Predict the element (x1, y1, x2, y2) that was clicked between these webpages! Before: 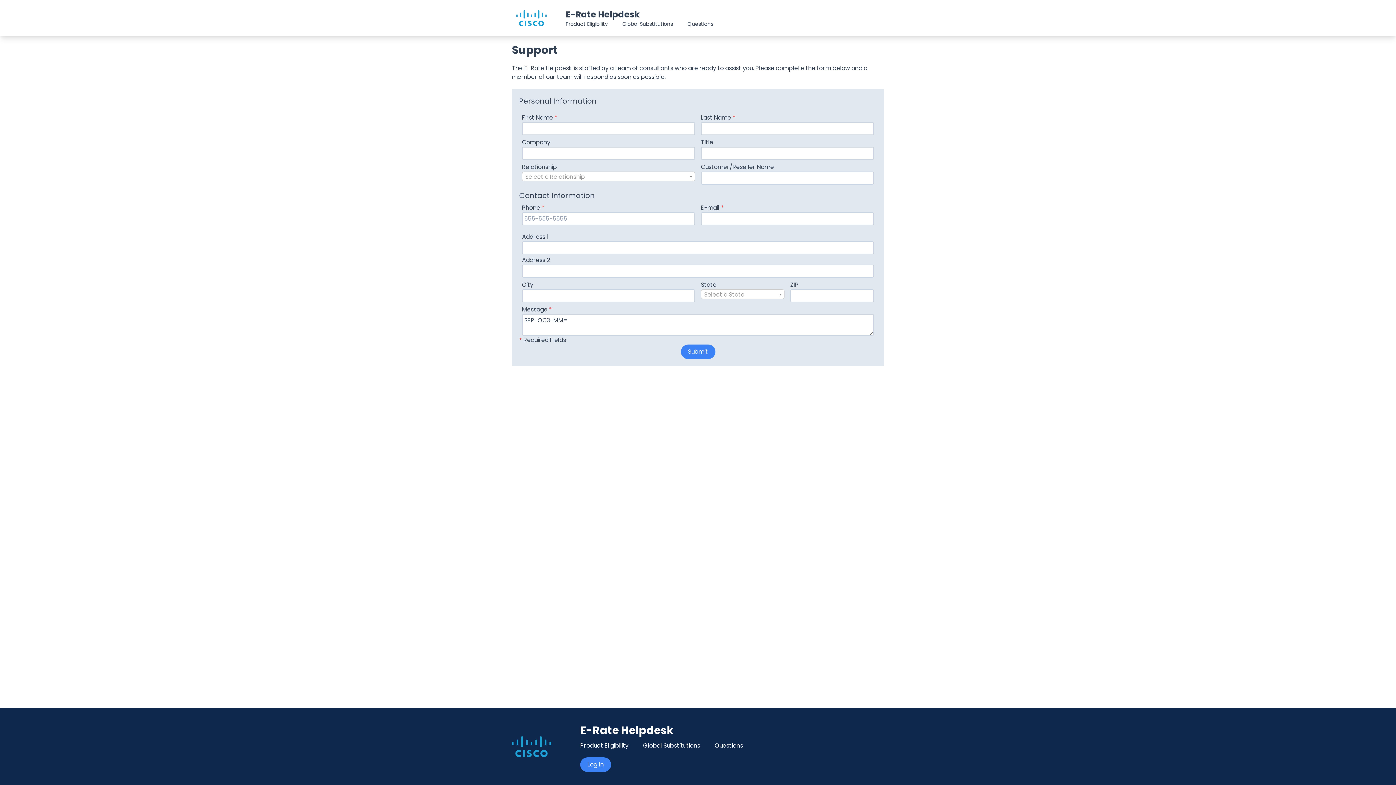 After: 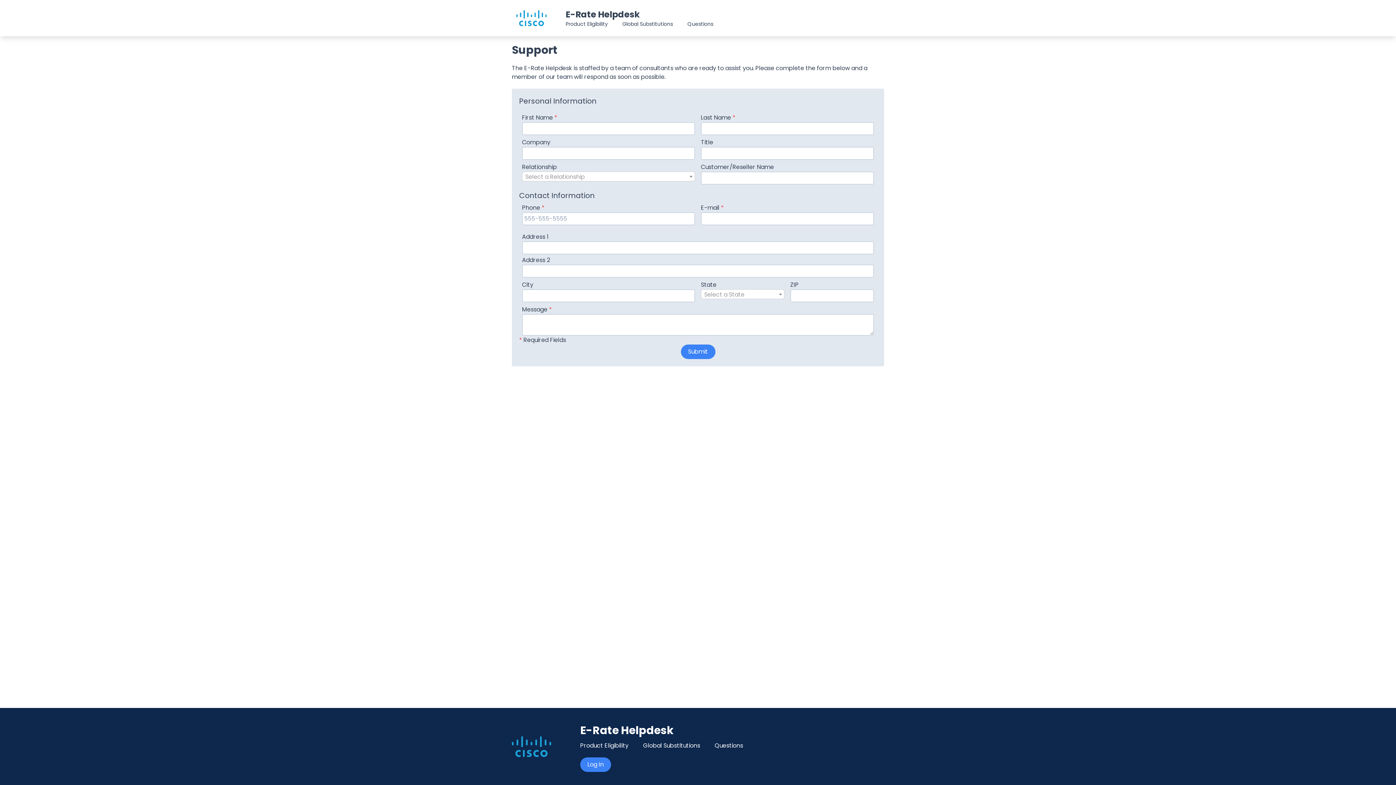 Action: label: Questions bbox: (687, 20, 713, 27)